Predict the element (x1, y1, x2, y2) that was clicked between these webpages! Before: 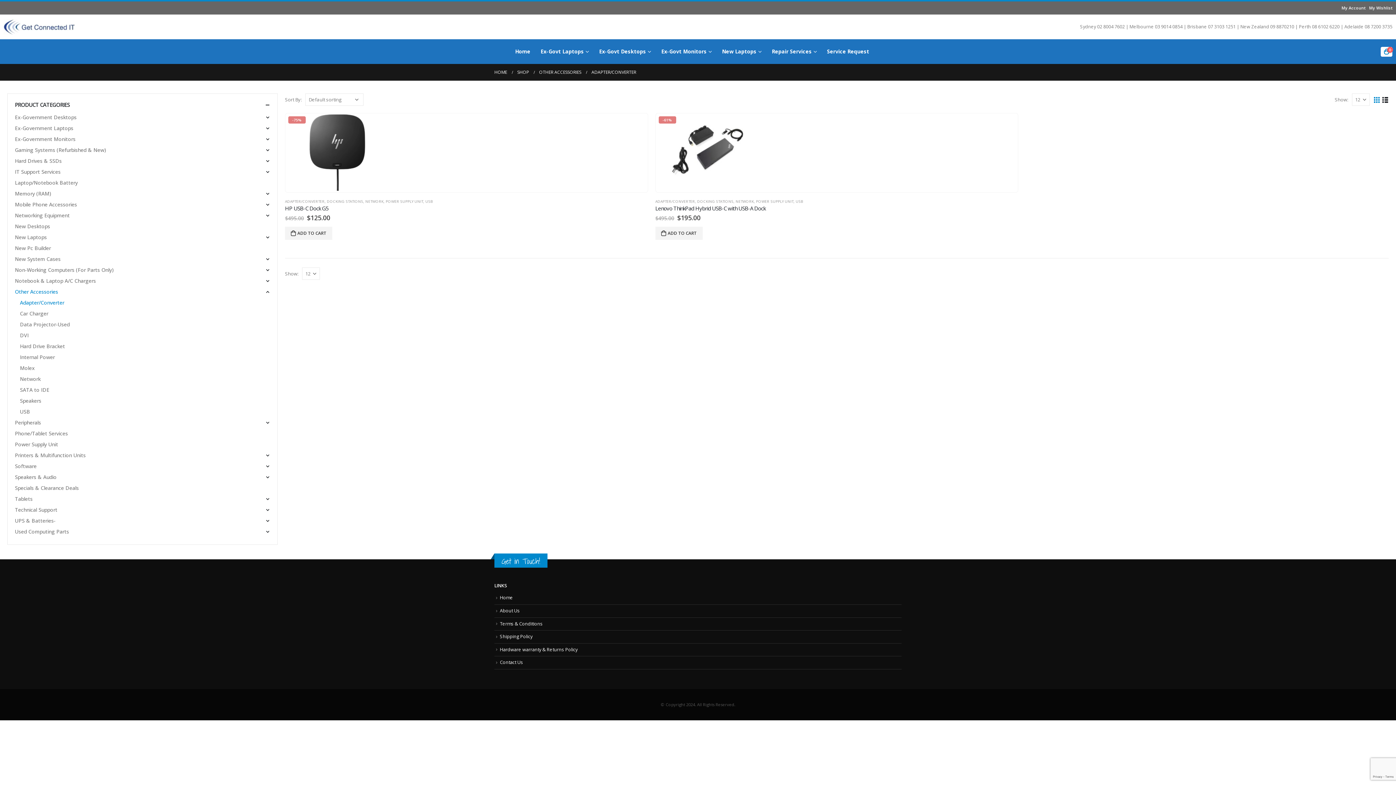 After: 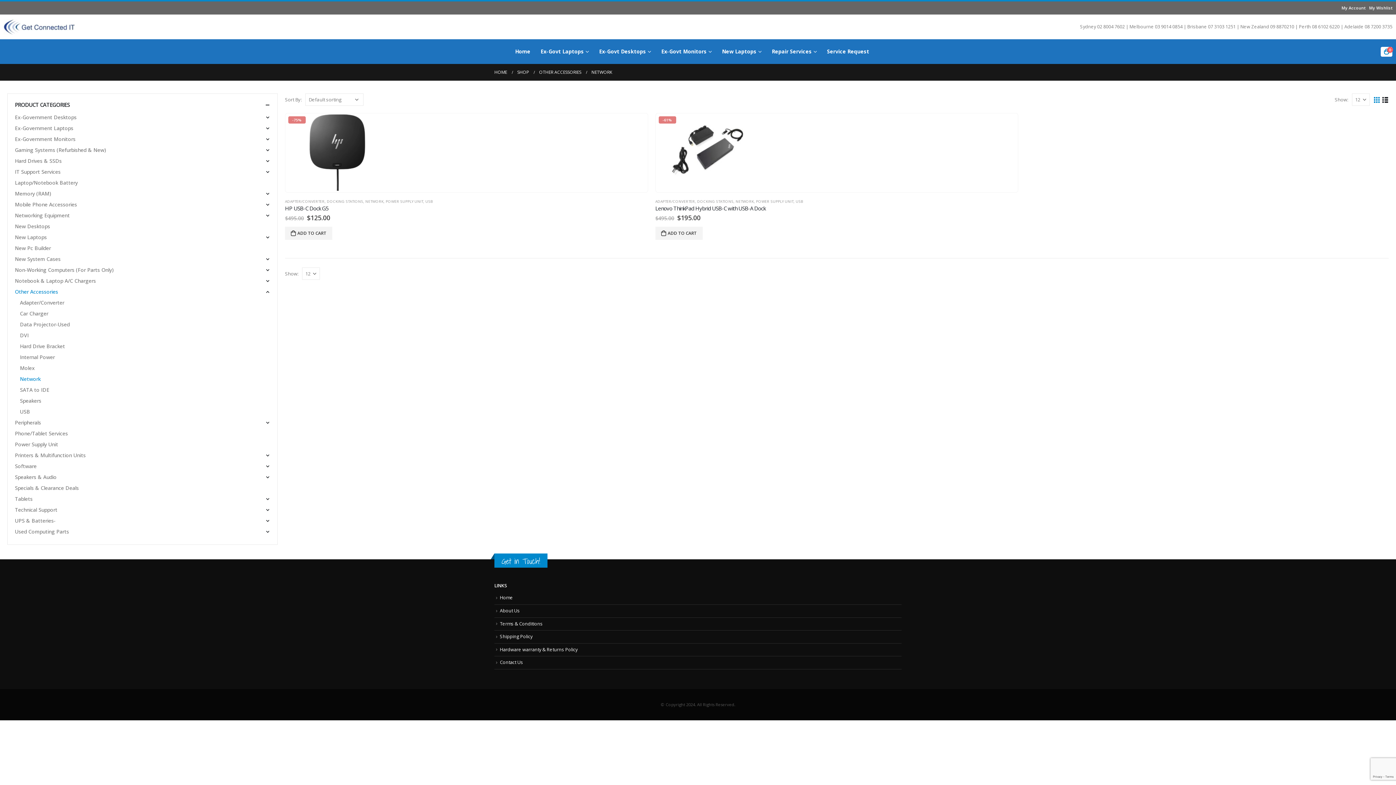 Action: label: NETWORK bbox: (735, 198, 754, 203)